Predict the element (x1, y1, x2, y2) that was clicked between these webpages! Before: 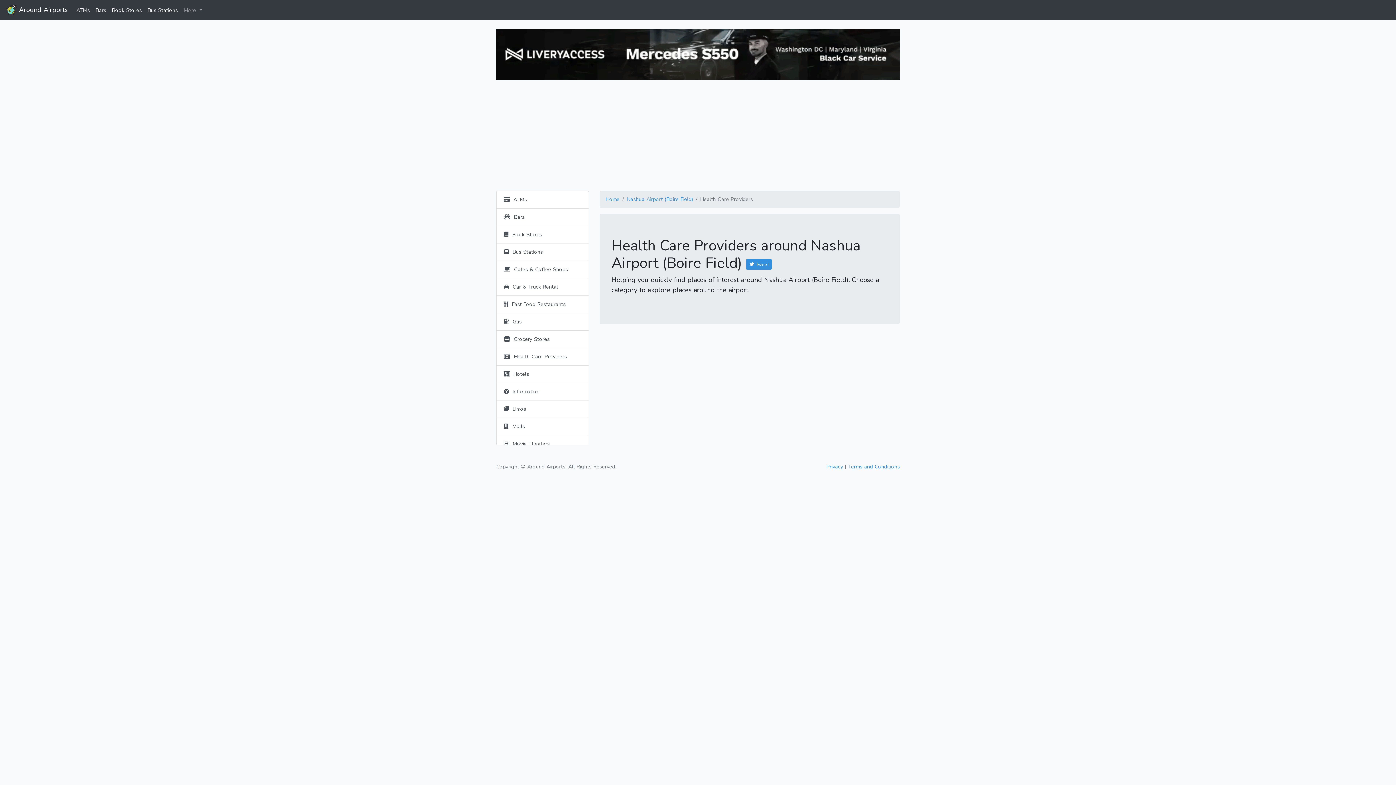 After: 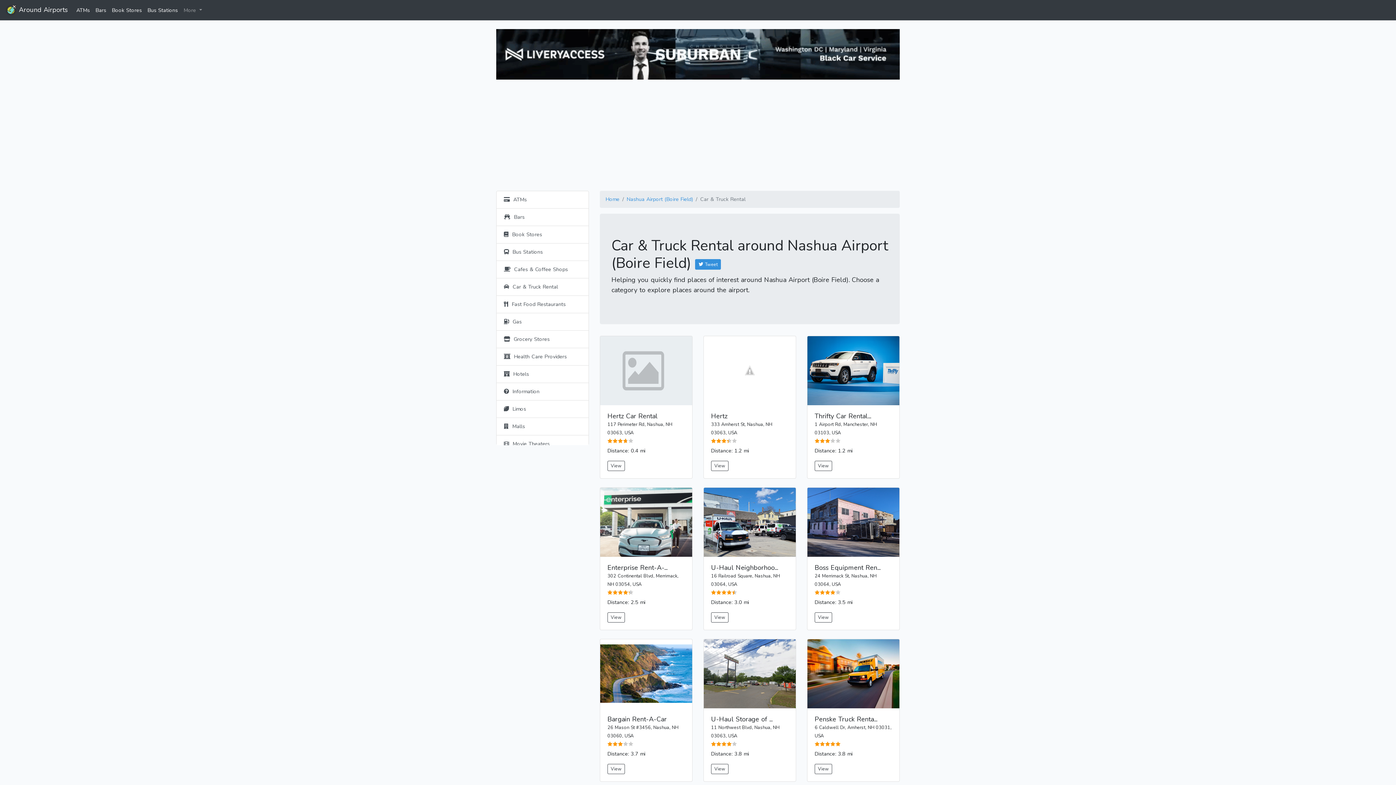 Action: label:   Car & Truck Rental bbox: (496, 278, 589, 295)